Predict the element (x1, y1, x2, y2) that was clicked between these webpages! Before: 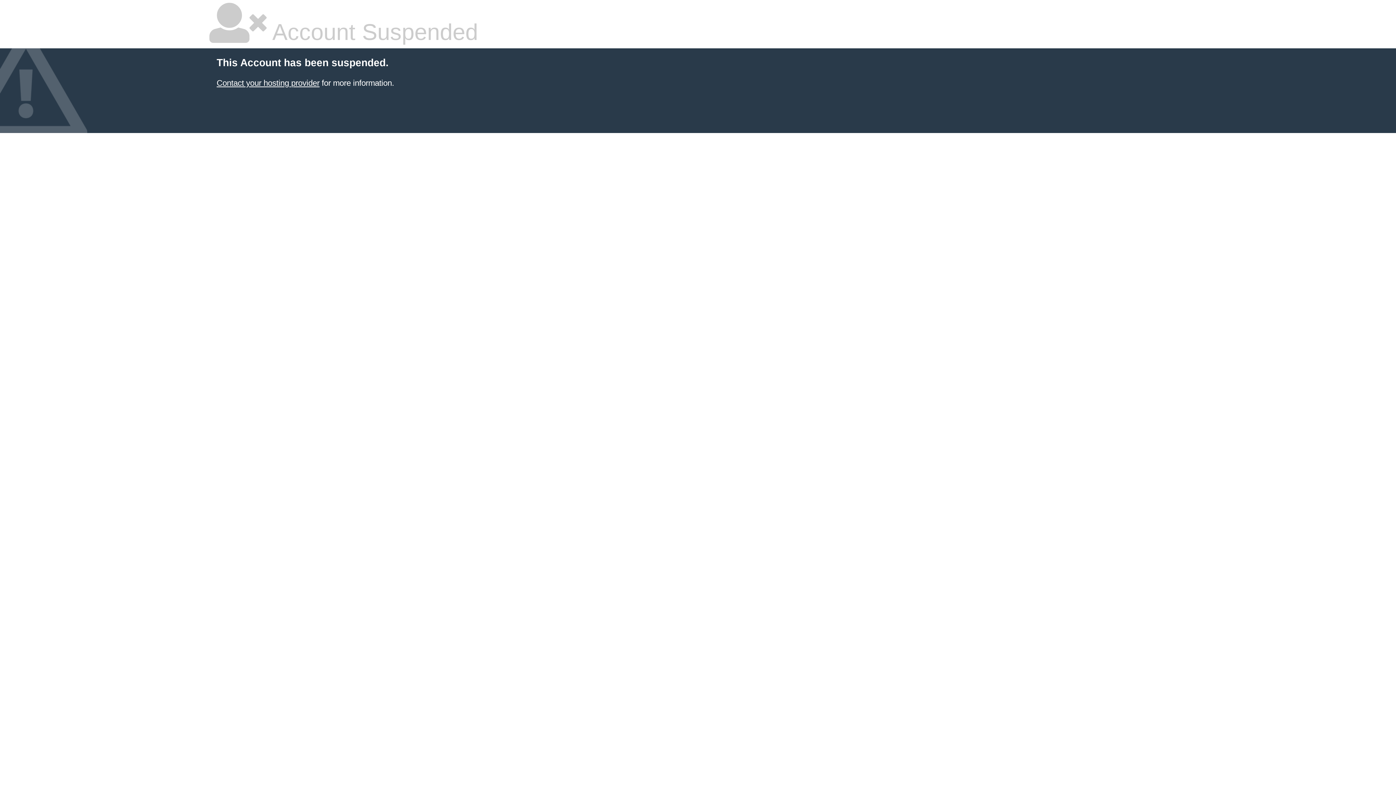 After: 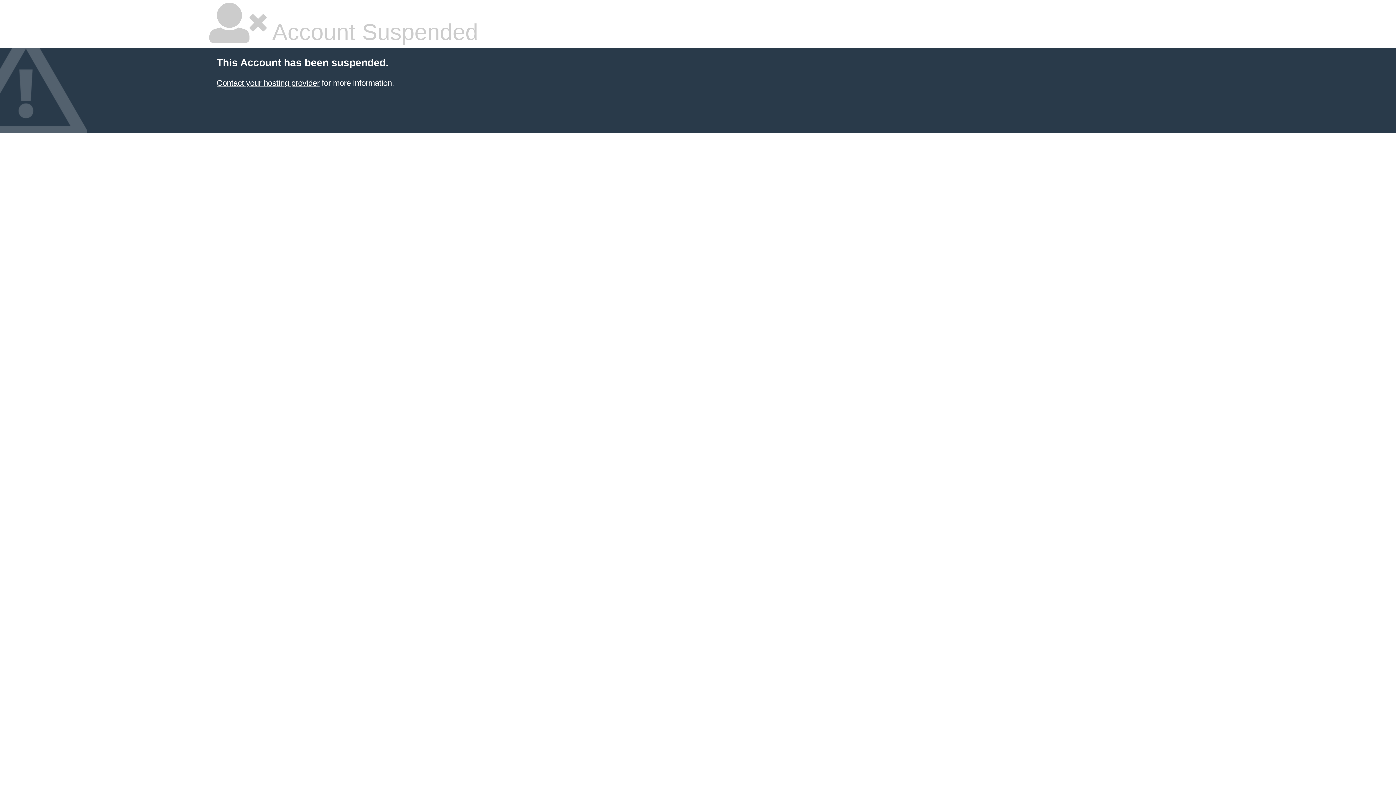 Action: label: Contact your hosting provider bbox: (216, 78, 319, 87)